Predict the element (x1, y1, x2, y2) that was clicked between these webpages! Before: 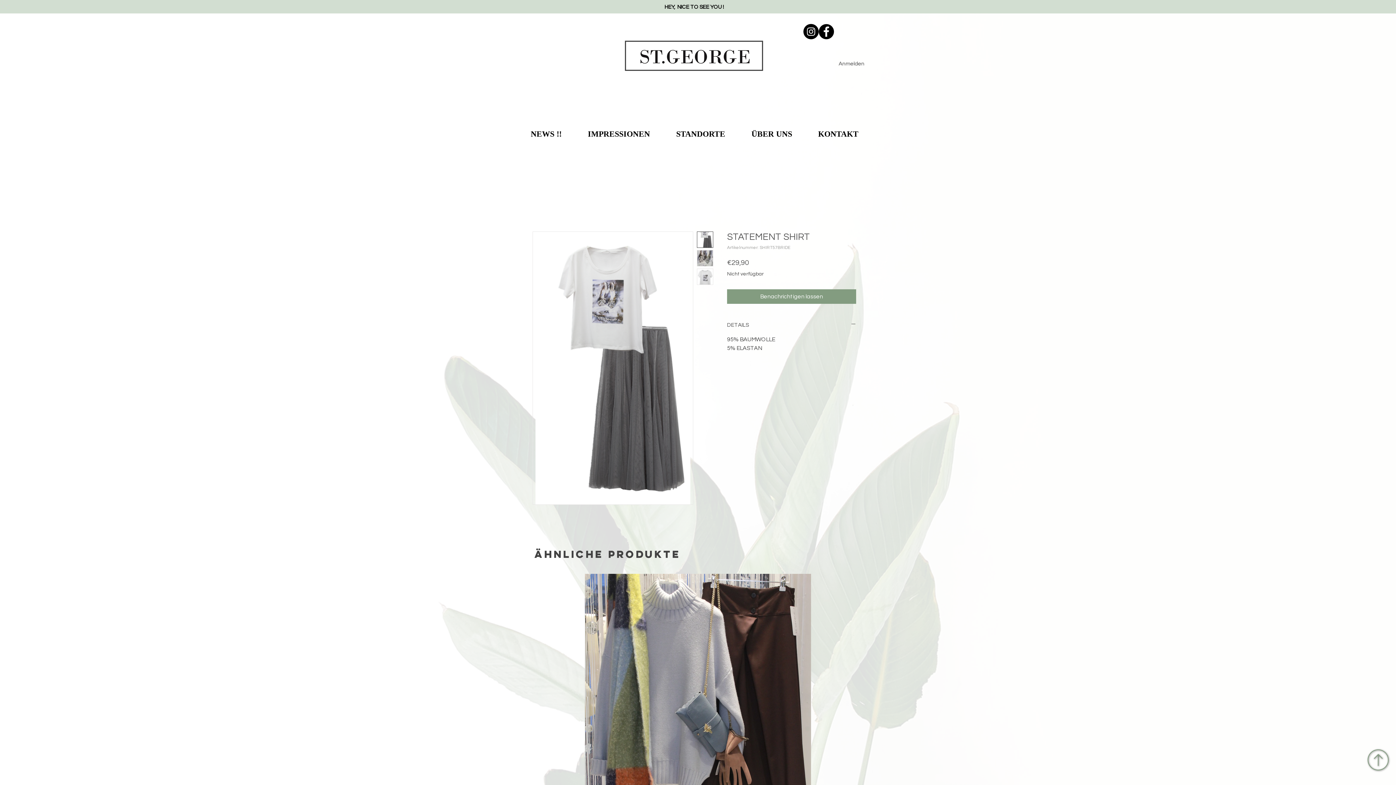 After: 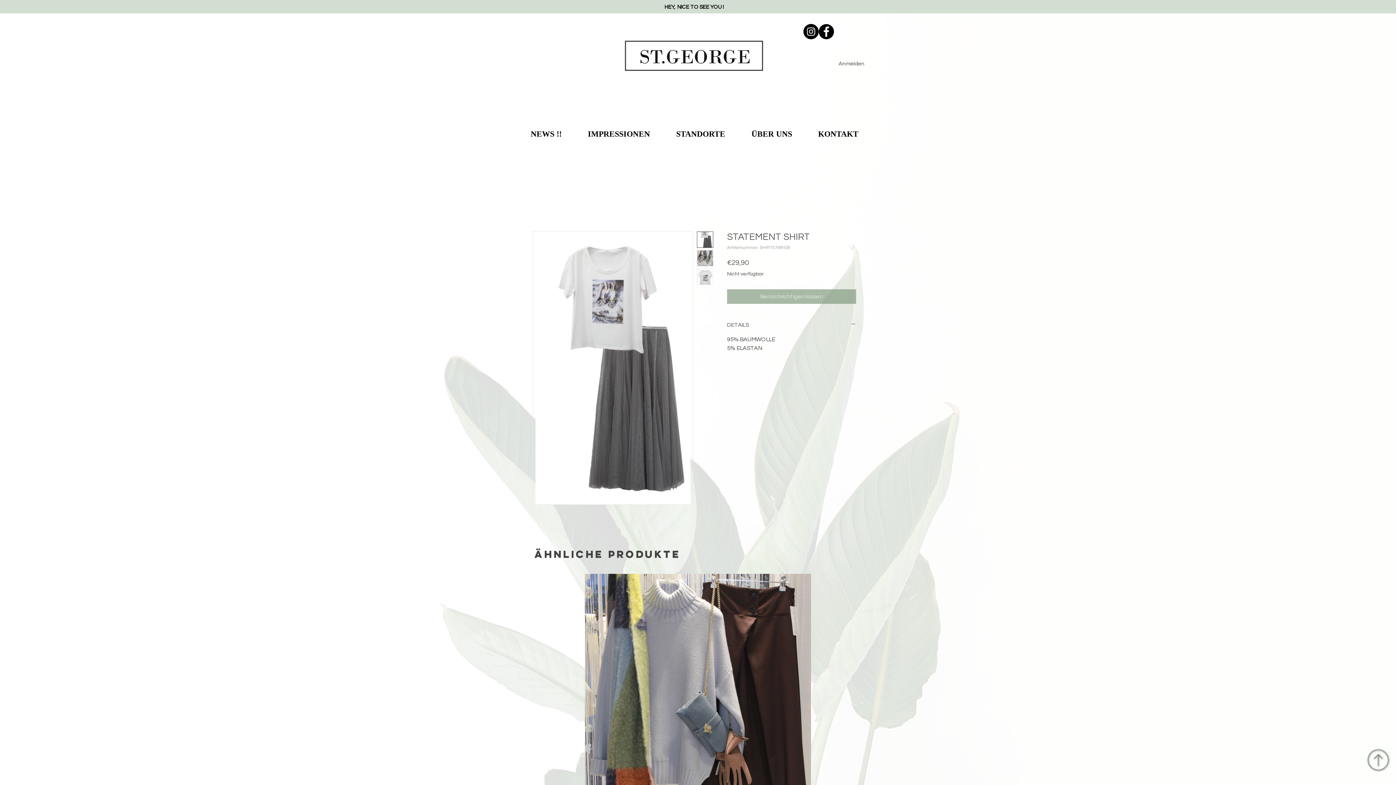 Action: label: Benachrichtigen lassen bbox: (727, 289, 856, 304)